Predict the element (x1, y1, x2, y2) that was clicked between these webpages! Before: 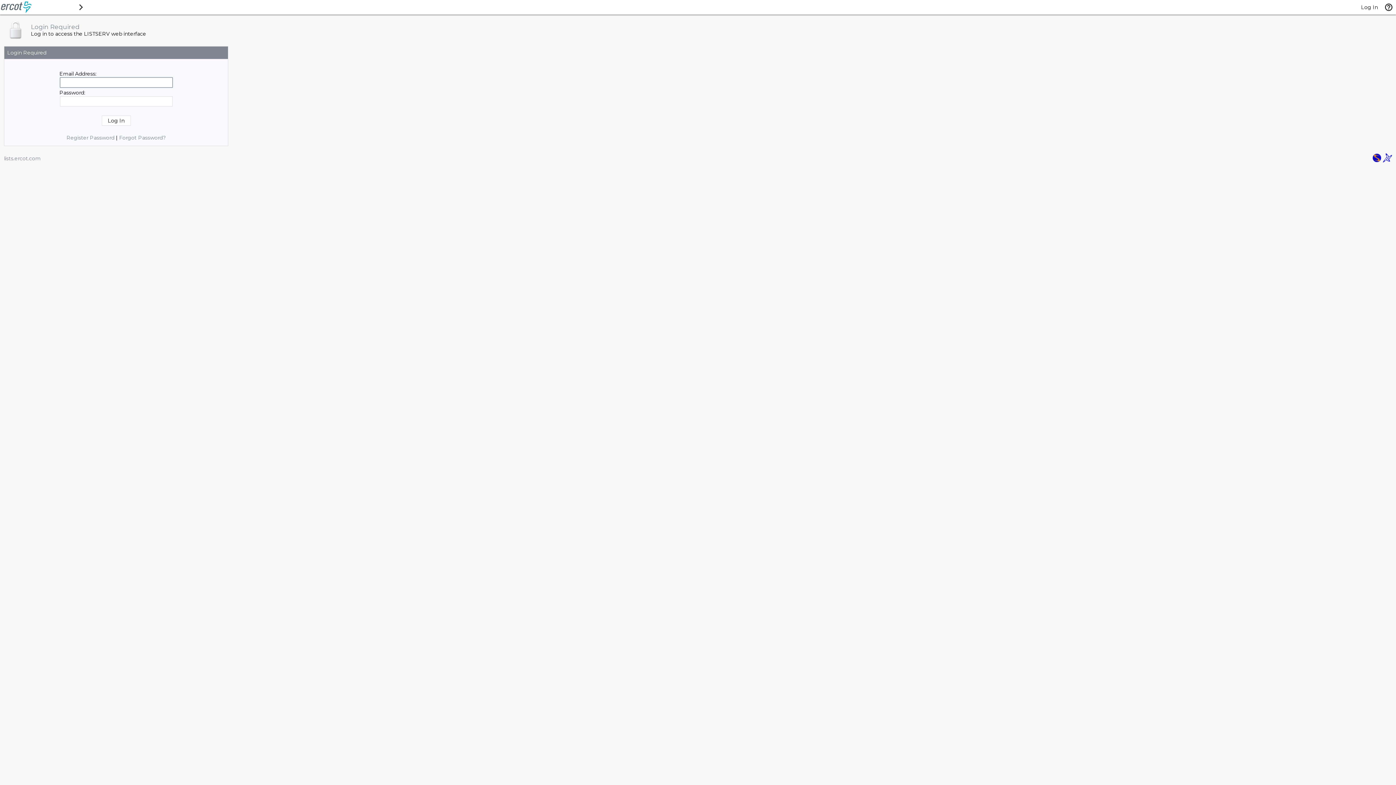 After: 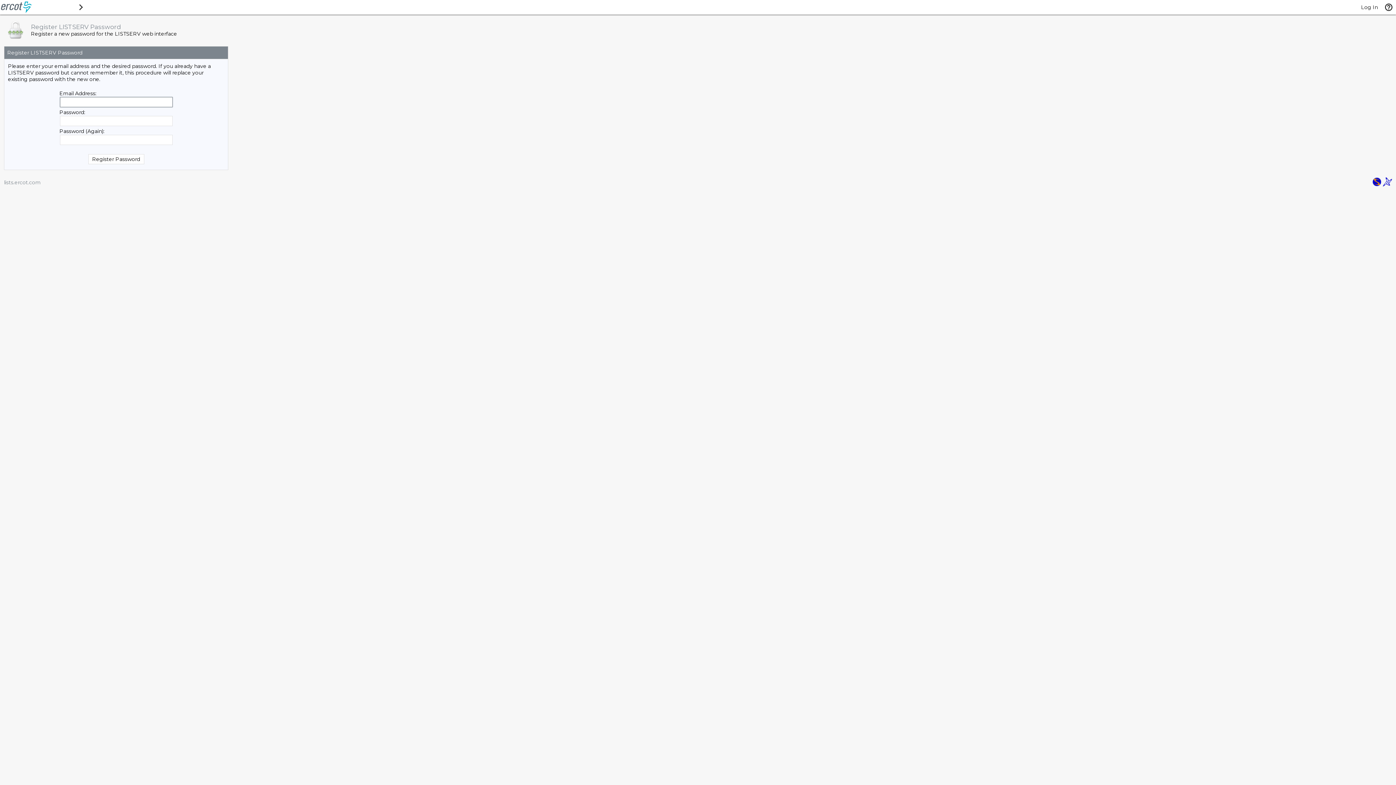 Action: bbox: (119, 134, 165, 141) label: Forgot Password?